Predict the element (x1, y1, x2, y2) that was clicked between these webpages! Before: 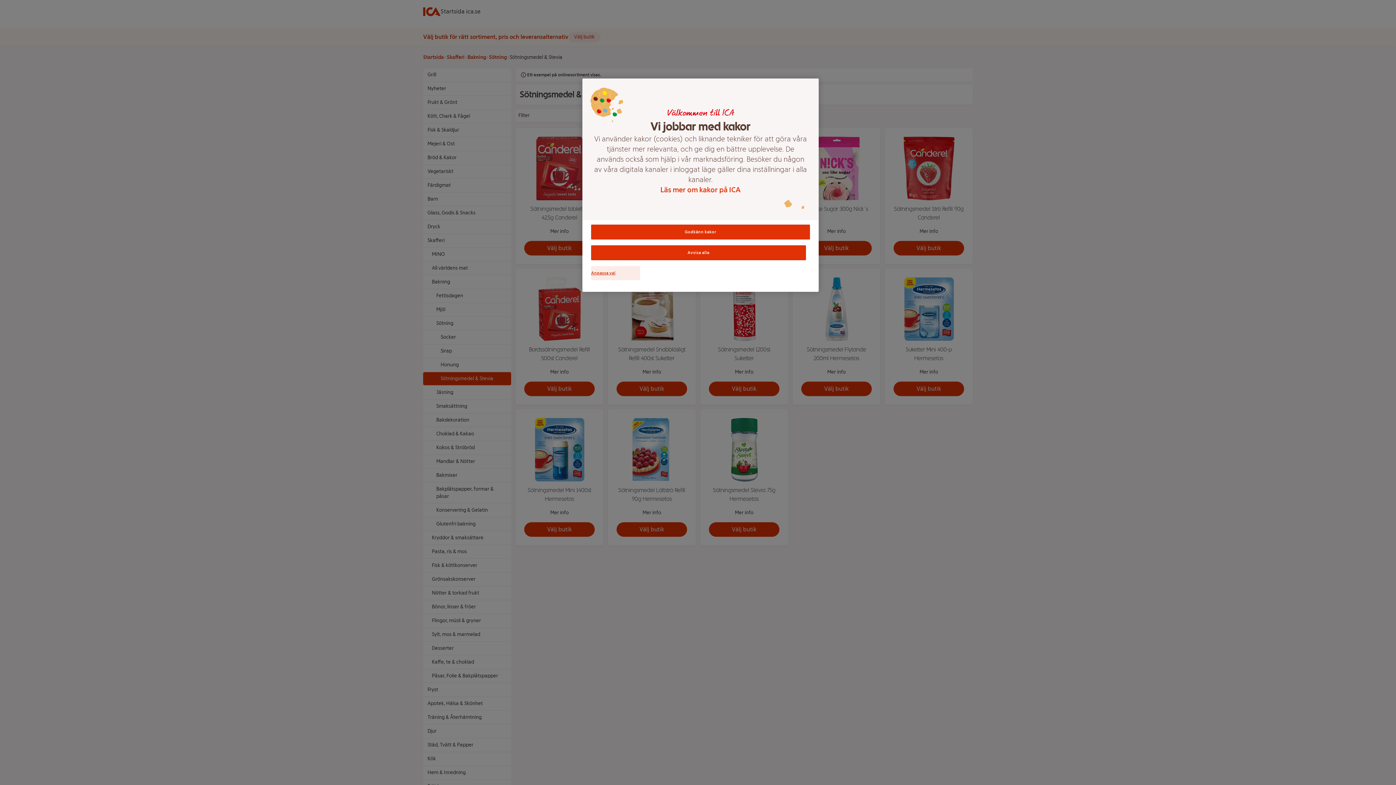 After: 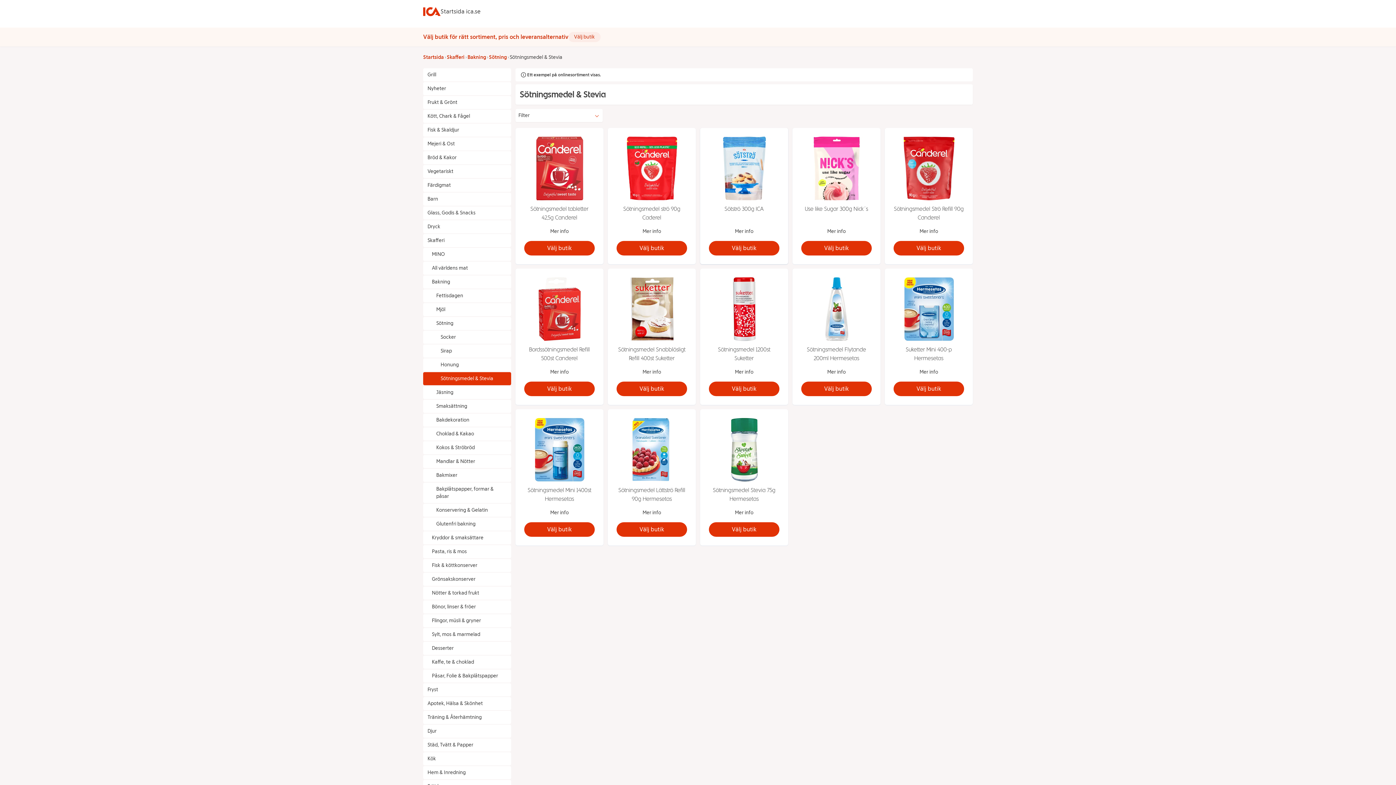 Action: bbox: (591, 224, 810, 239) label: Godkänn kakor